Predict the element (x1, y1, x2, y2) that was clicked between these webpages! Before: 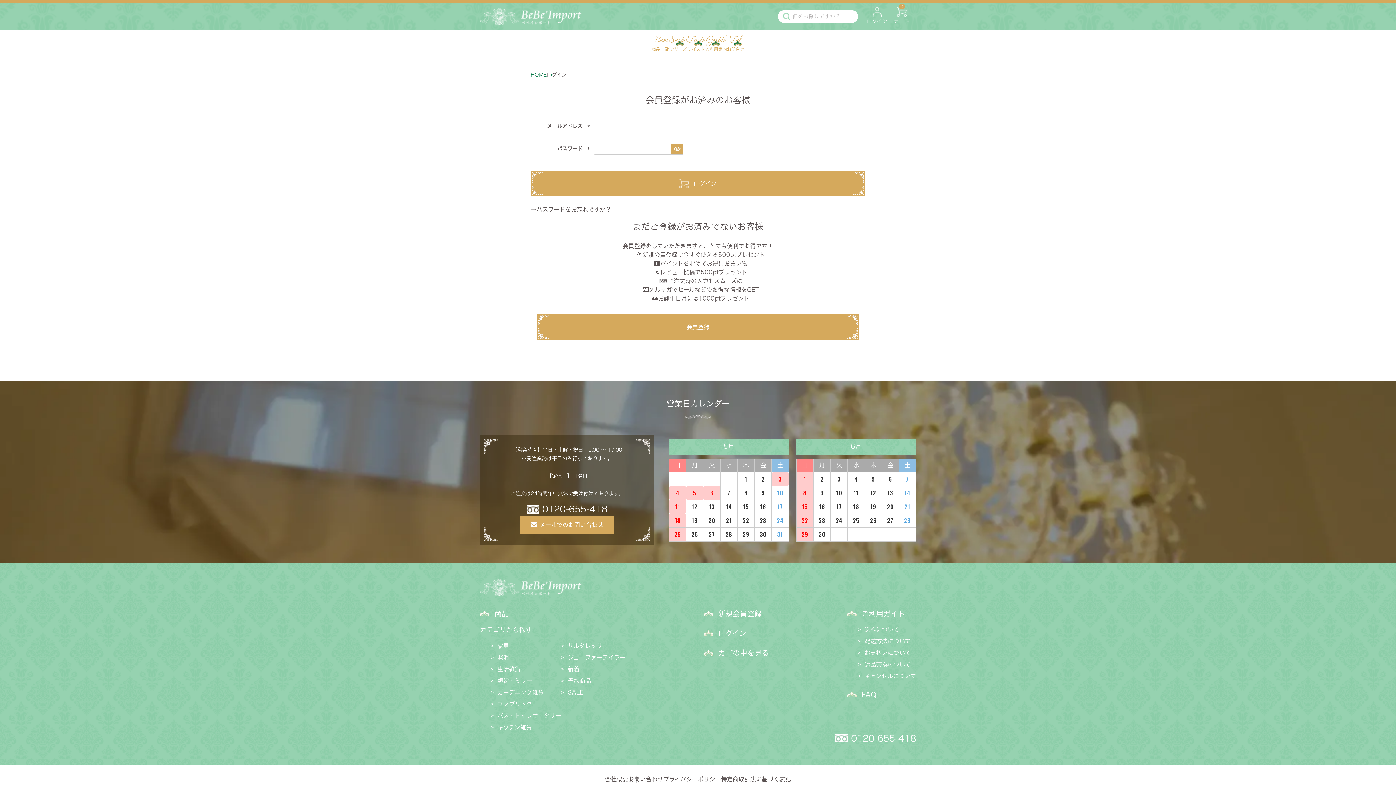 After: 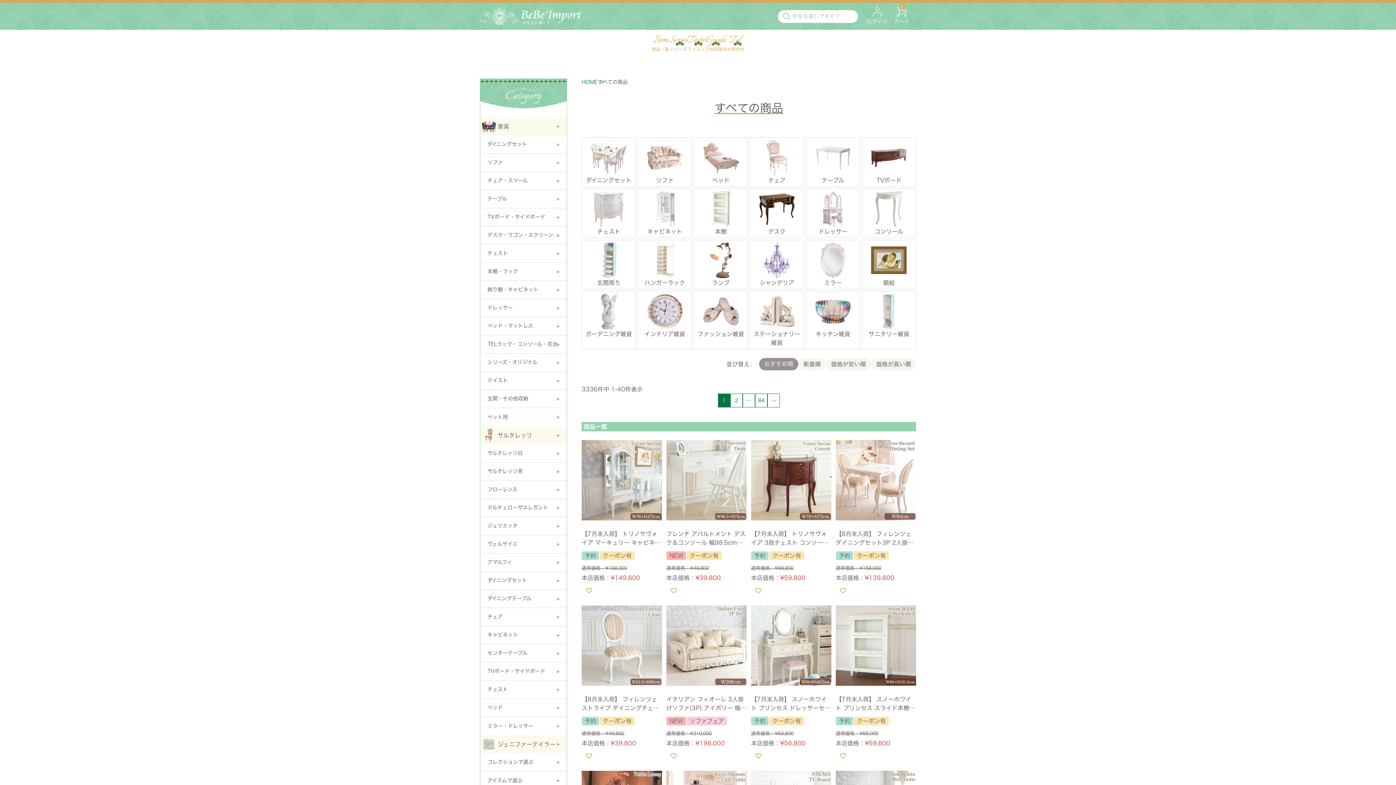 Action: bbox: (651, 34, 669, 52) label: Item

商品一覧